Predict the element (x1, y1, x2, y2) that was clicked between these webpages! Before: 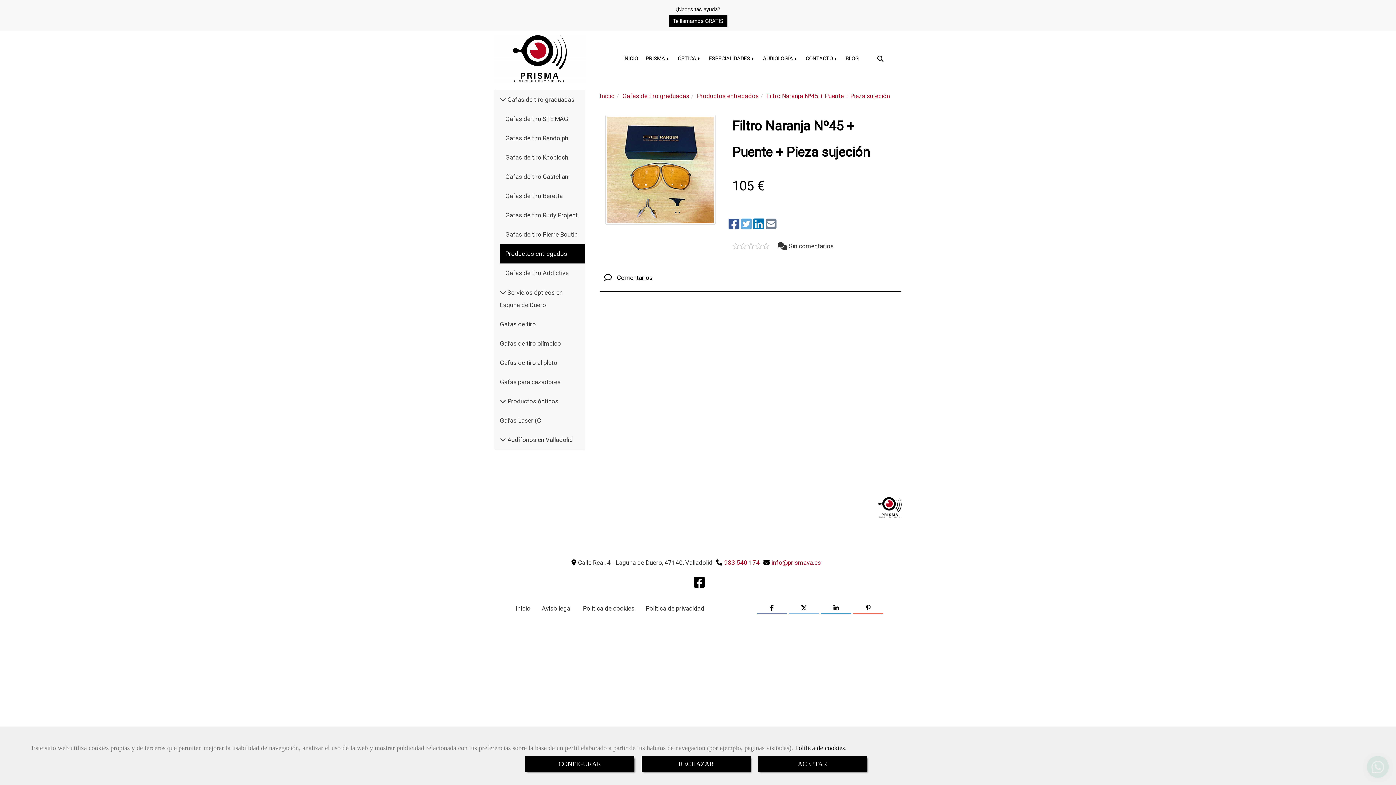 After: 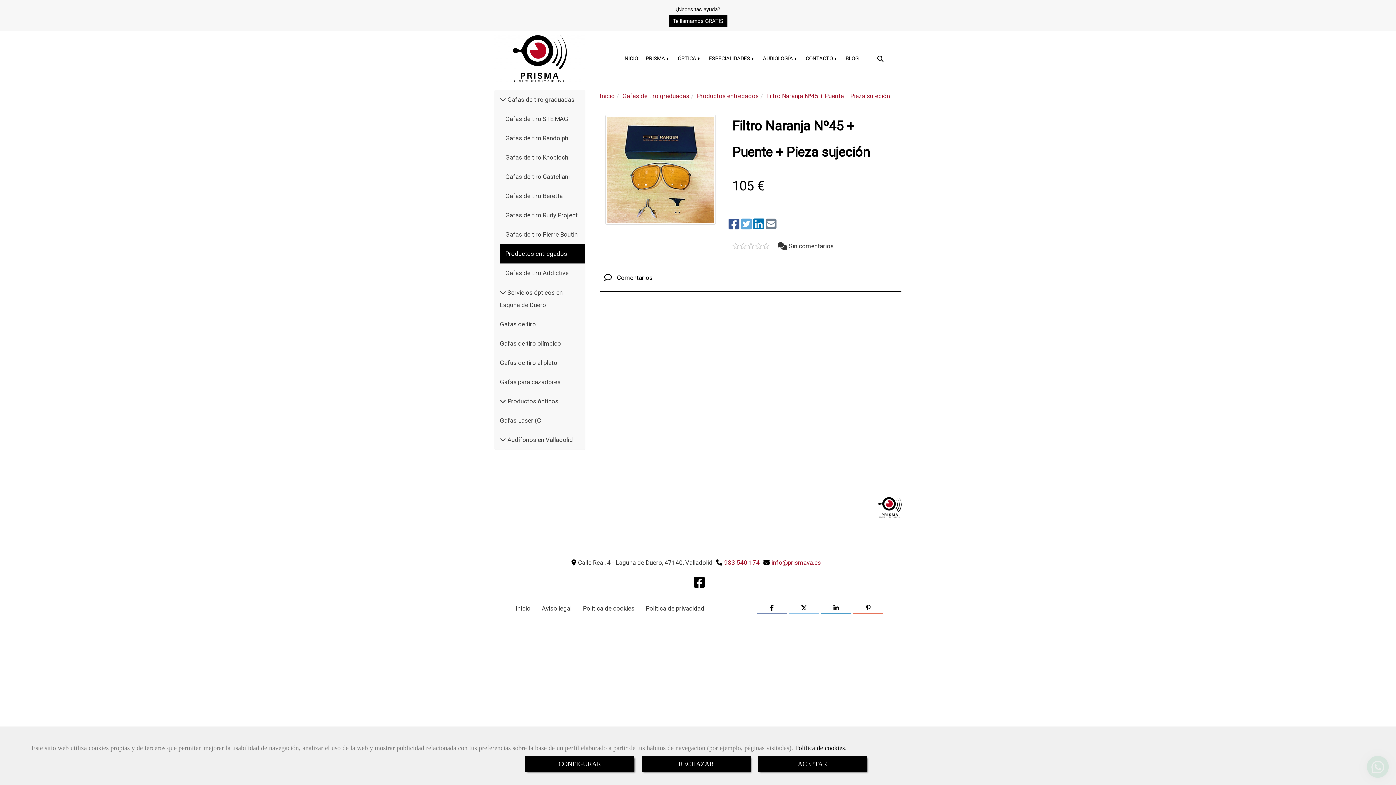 Action: bbox: (765, 223, 776, 230)